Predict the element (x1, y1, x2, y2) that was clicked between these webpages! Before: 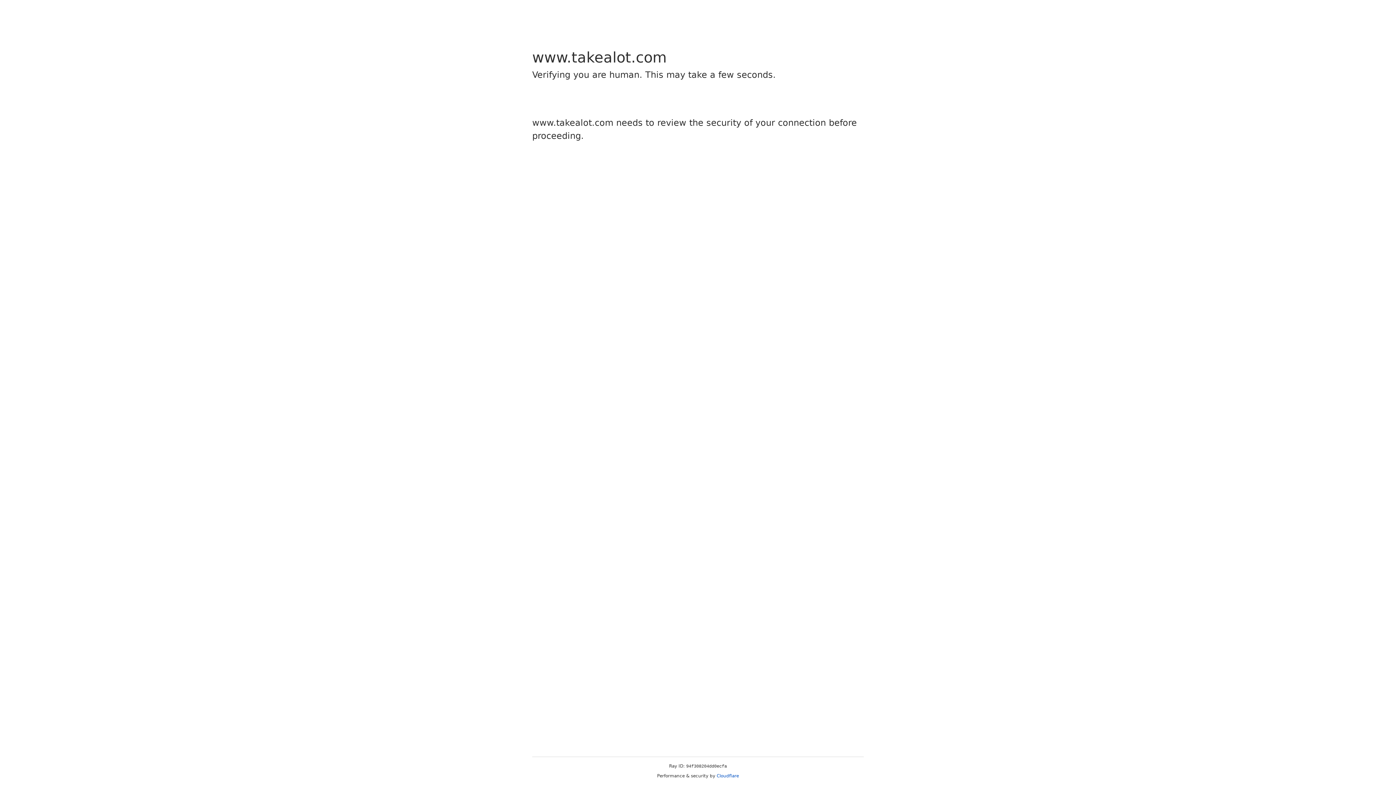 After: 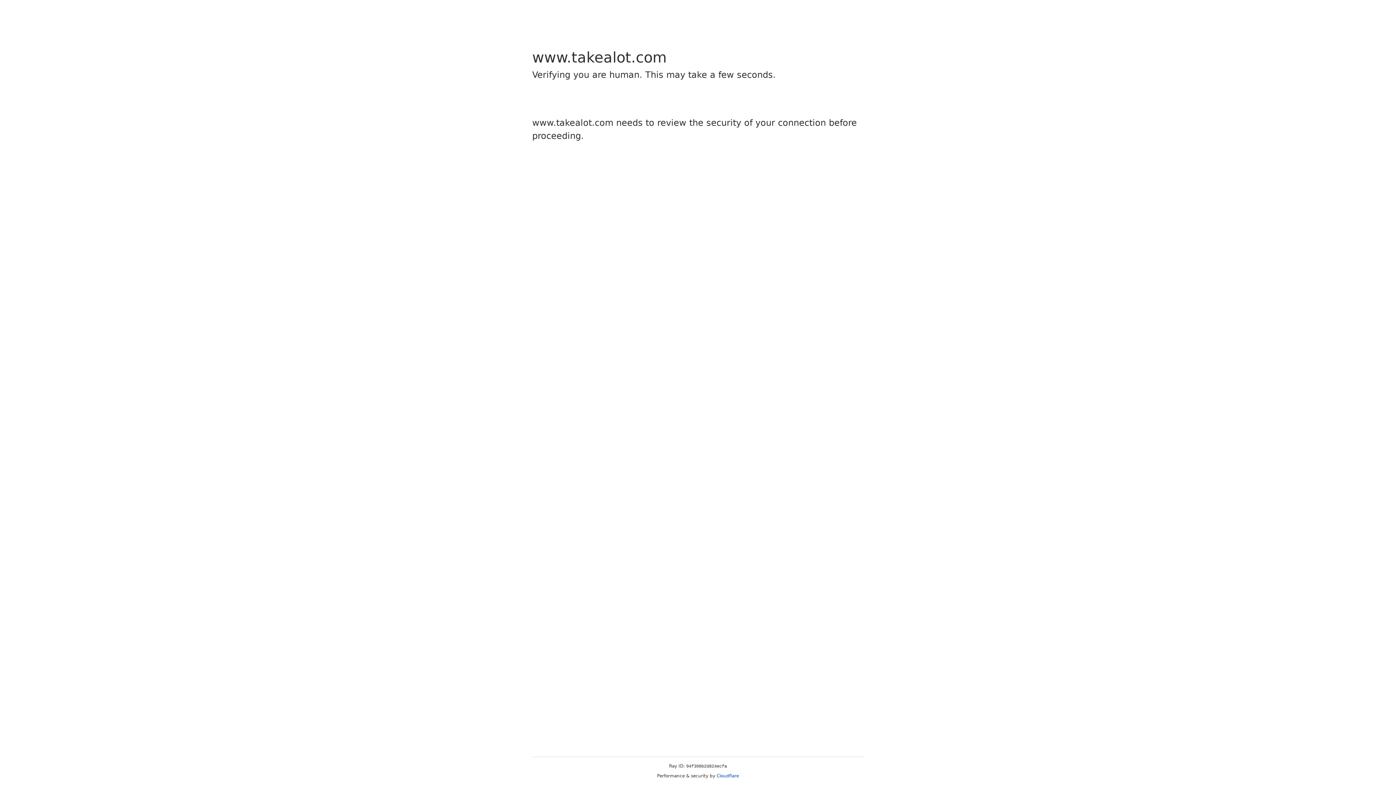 Action: label: Cloudflare bbox: (716, 773, 739, 778)